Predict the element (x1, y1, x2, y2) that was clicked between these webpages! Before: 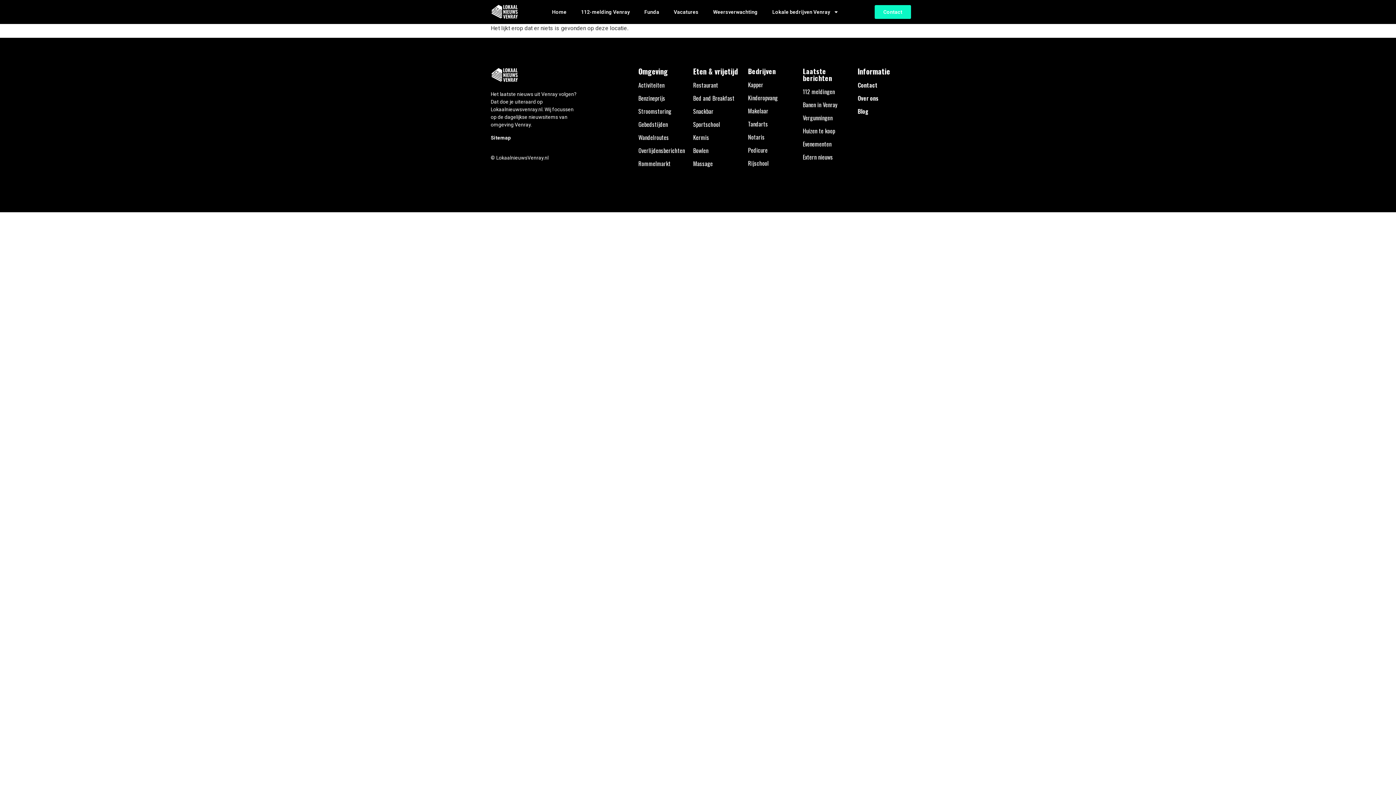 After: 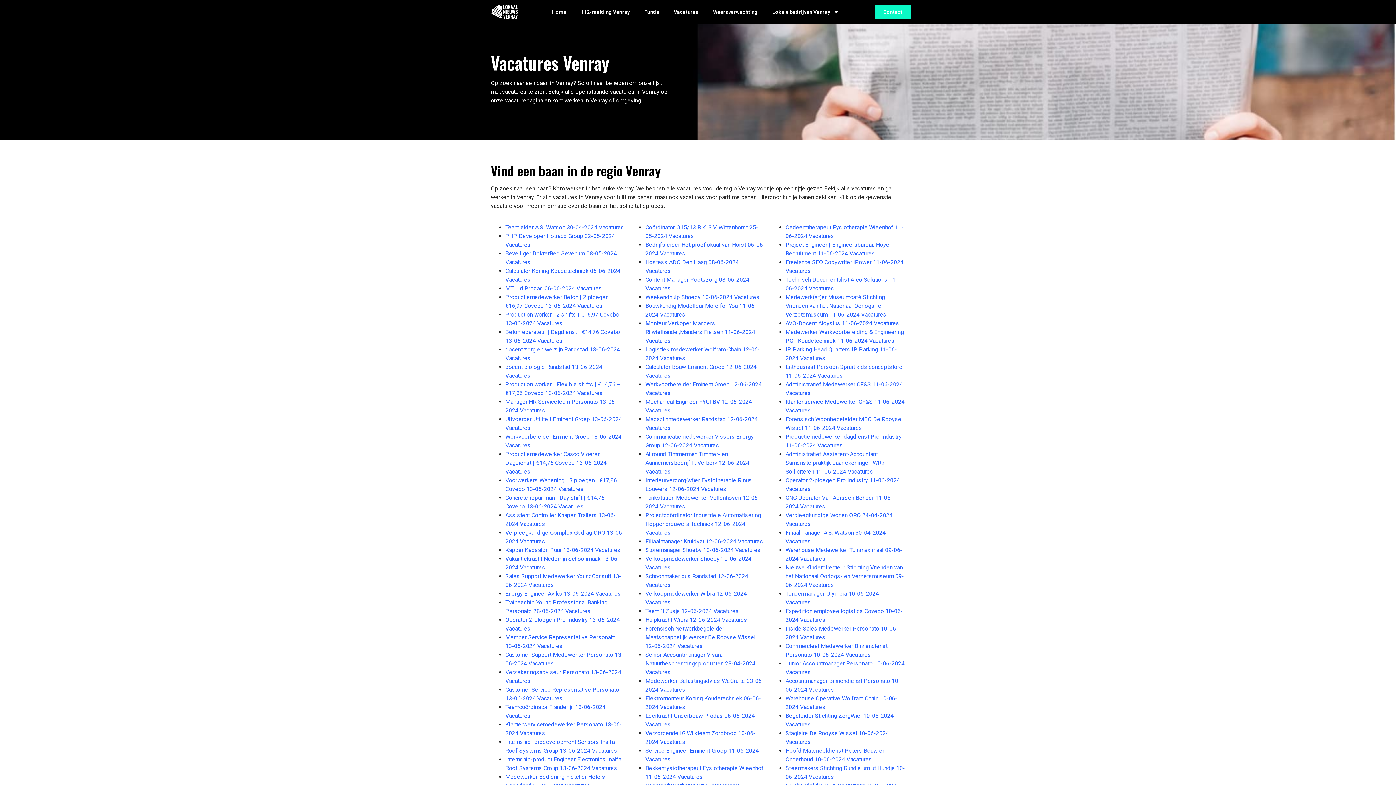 Action: bbox: (666, 3, 705, 20) label: Vacatures